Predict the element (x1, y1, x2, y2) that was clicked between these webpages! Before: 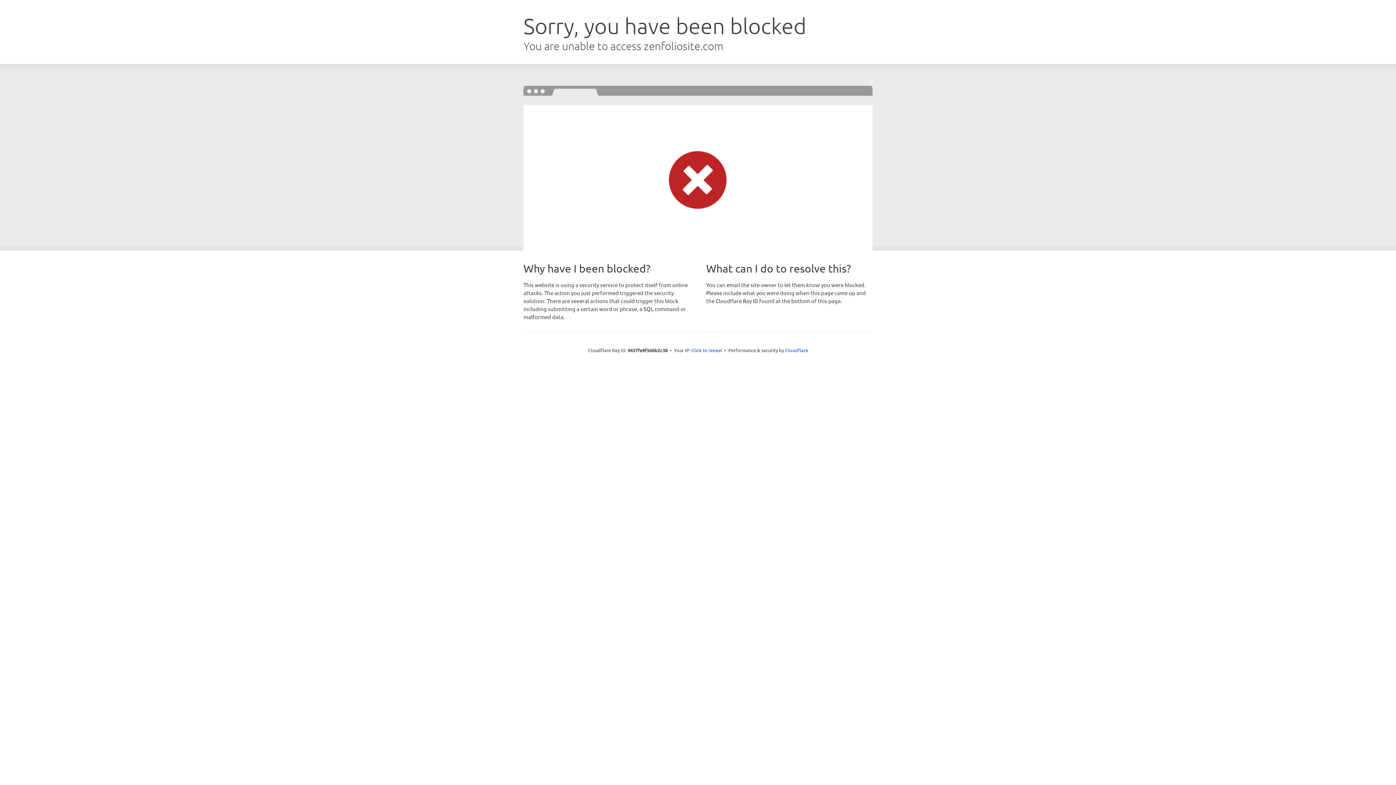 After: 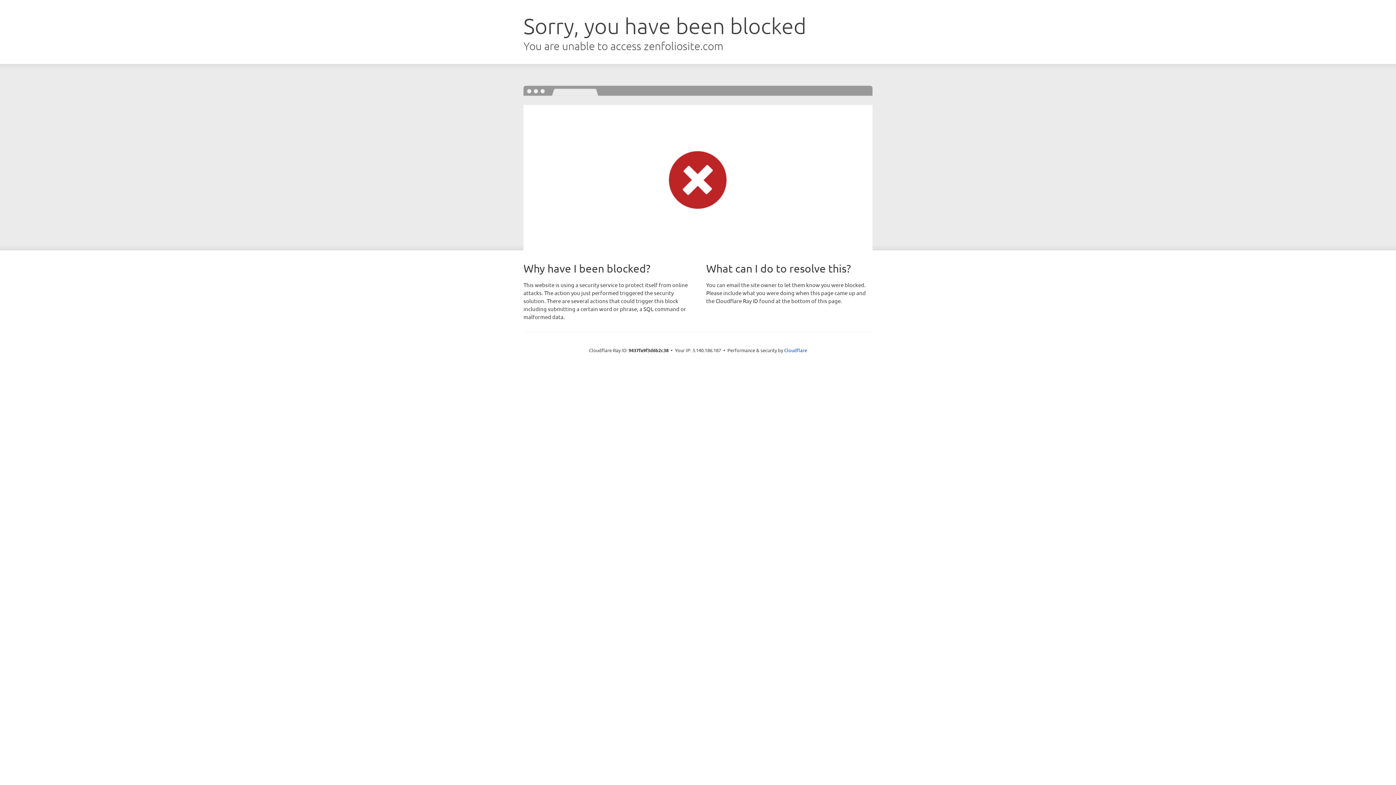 Action: label: Click to reveal bbox: (691, 346, 722, 353)